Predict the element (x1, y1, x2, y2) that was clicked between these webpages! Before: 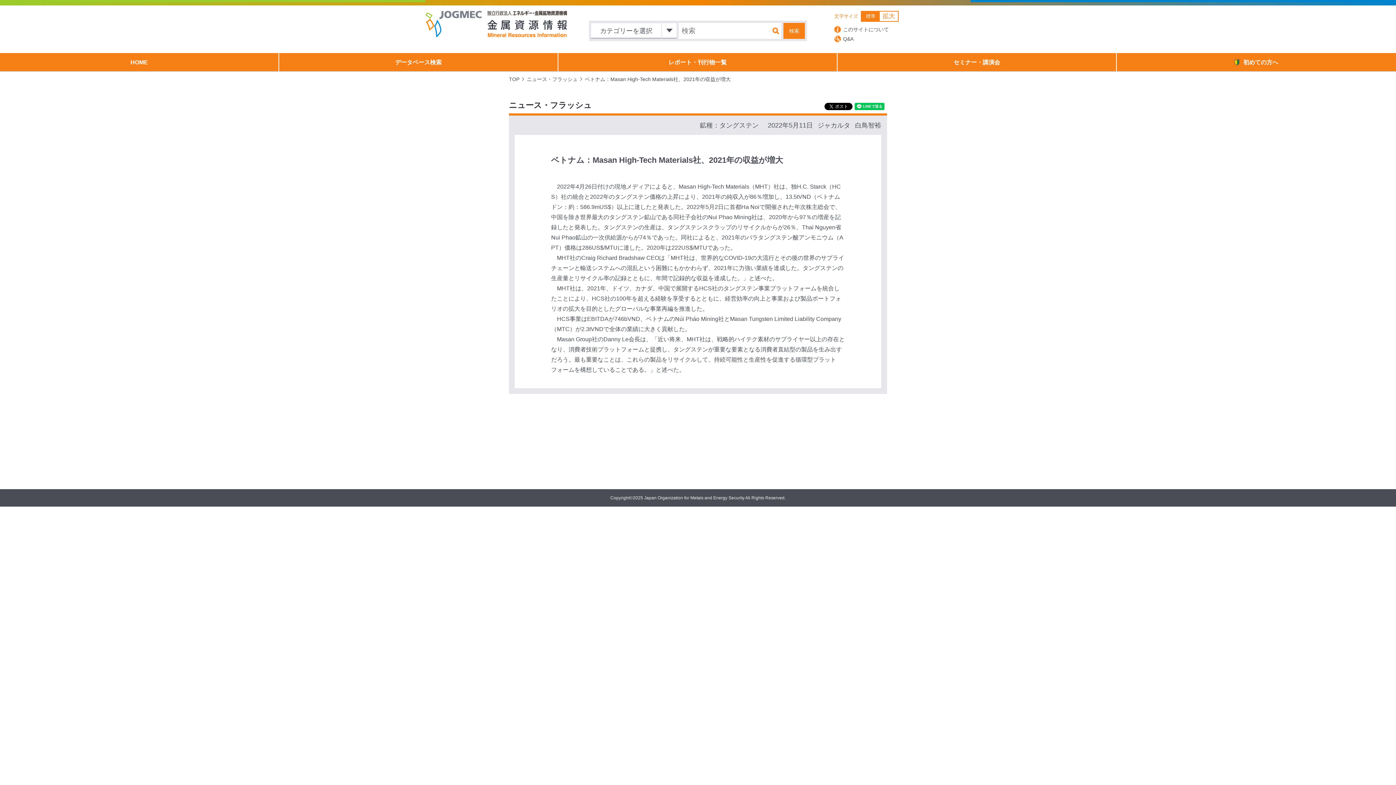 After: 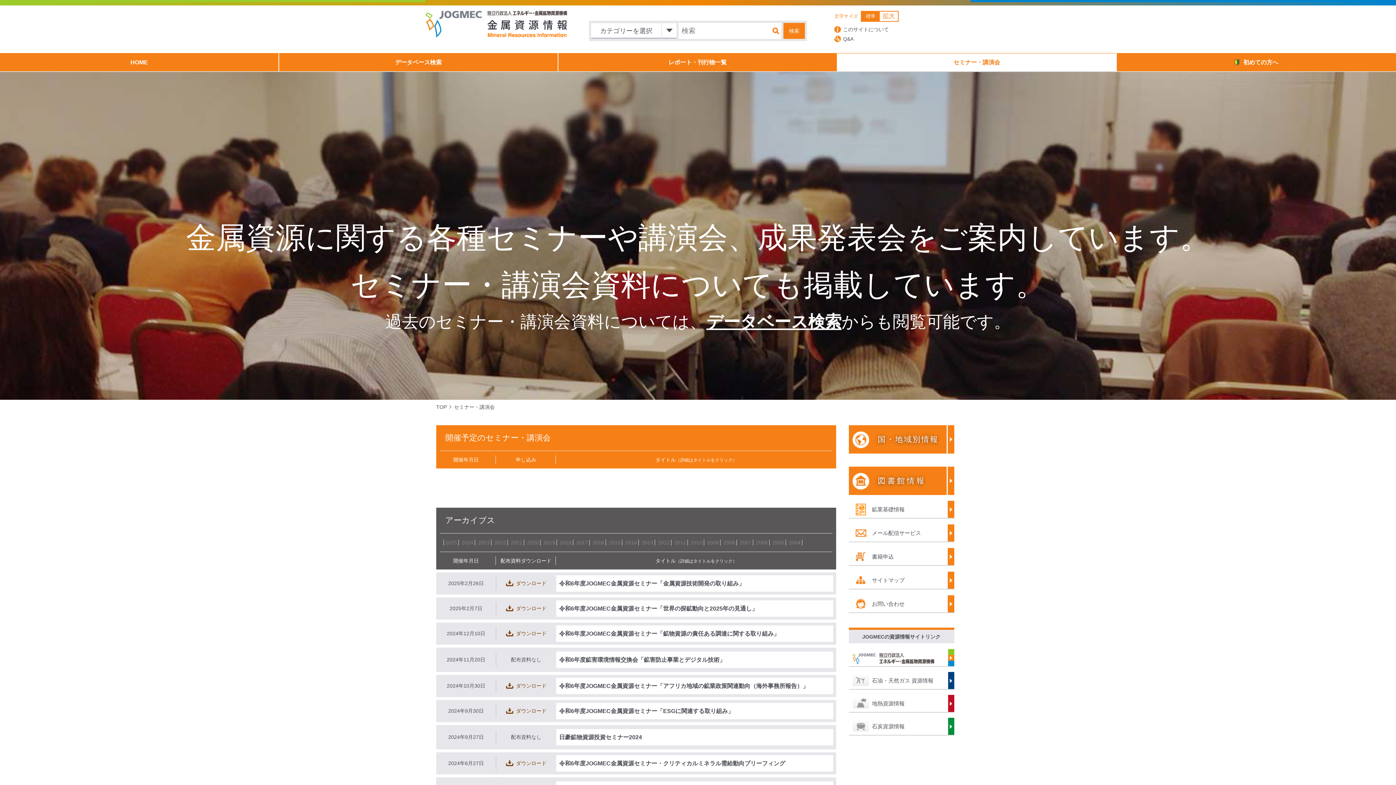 Action: bbox: (837, 53, 1116, 71) label: セミナー・講演会